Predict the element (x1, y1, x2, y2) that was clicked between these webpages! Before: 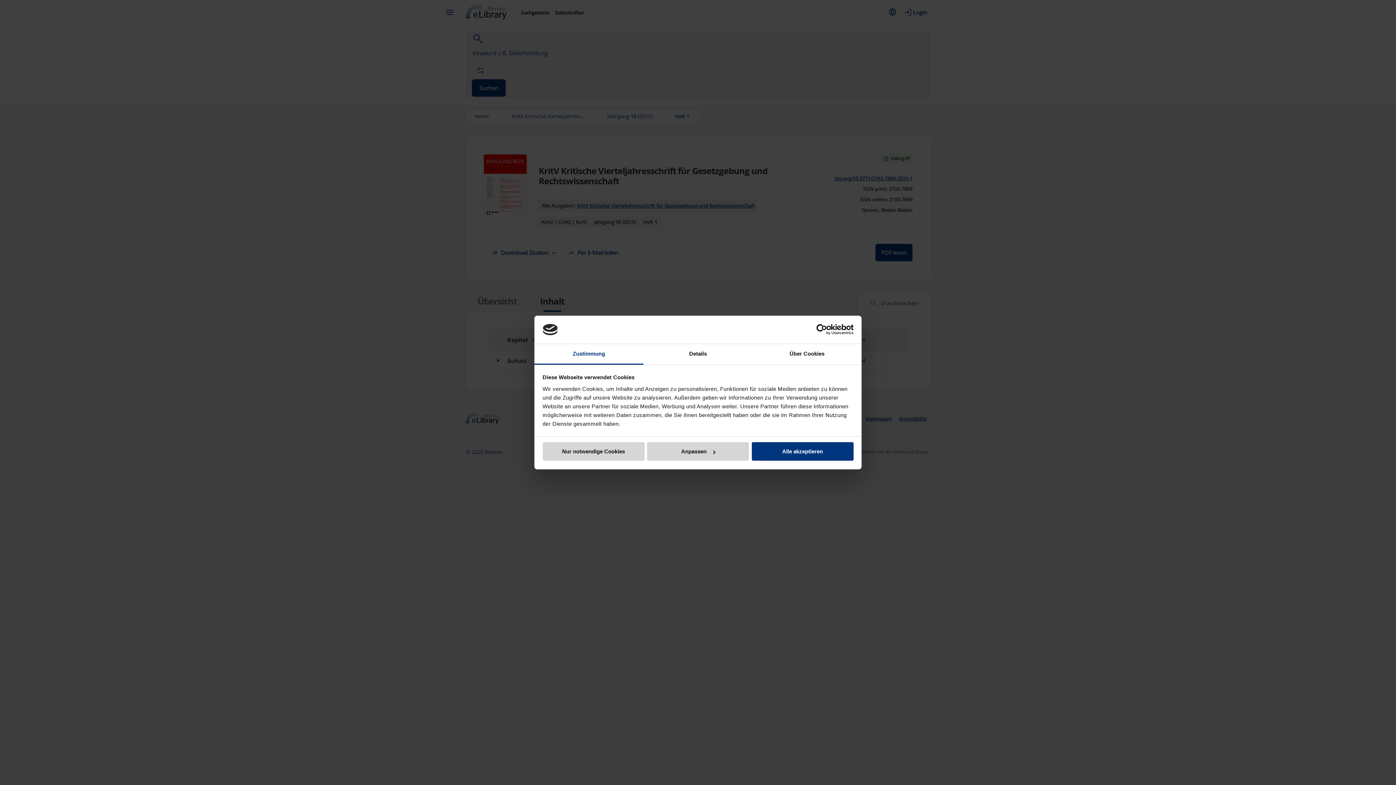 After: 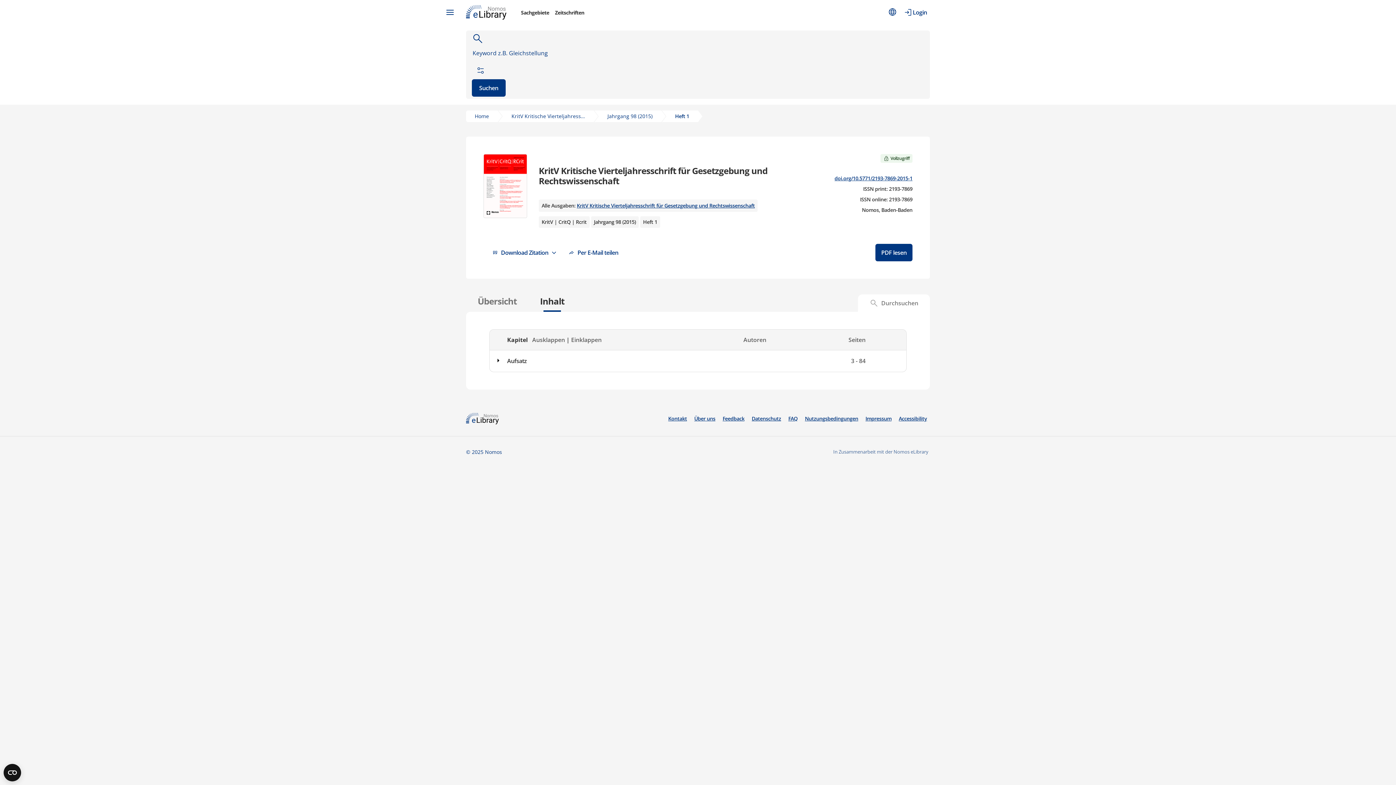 Action: bbox: (542, 442, 644, 461) label: Nur notwendige Cookies